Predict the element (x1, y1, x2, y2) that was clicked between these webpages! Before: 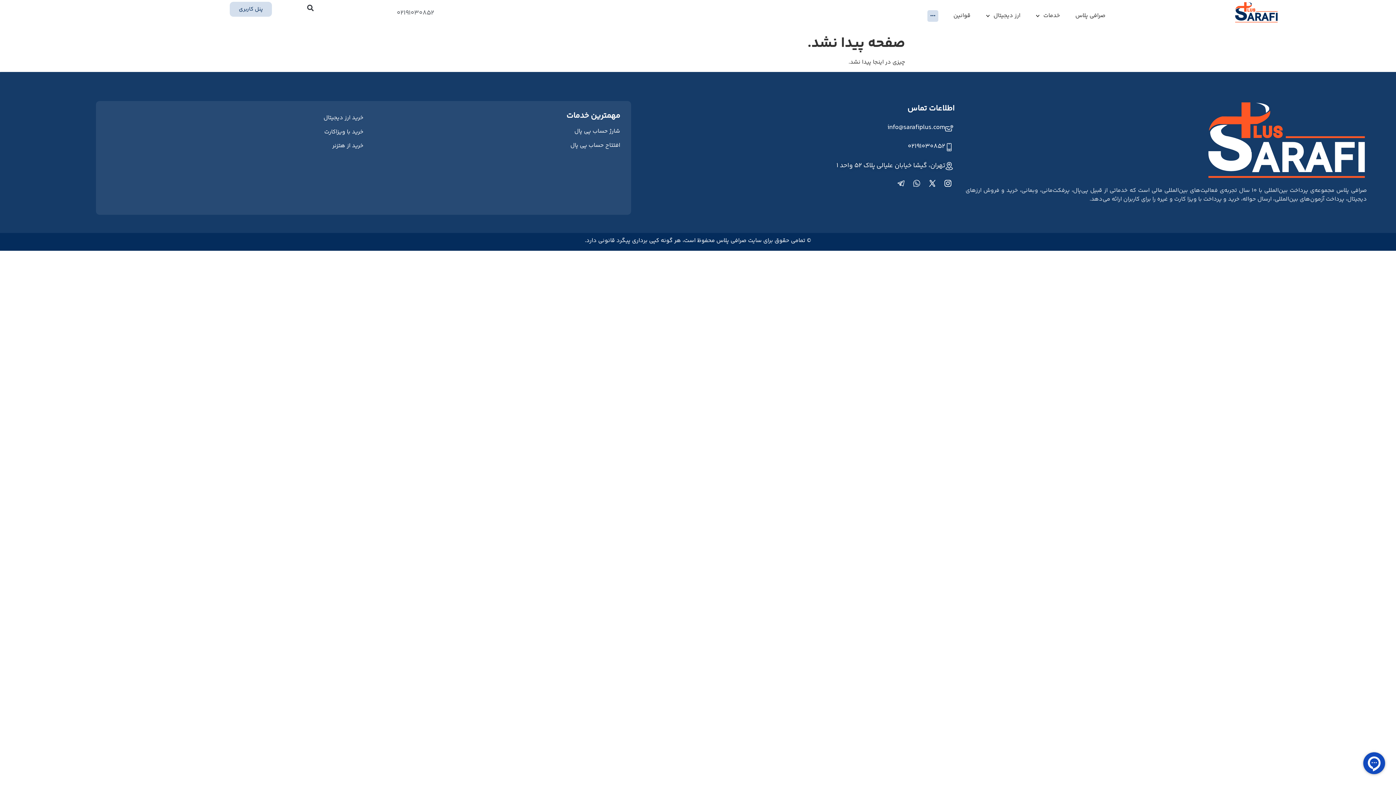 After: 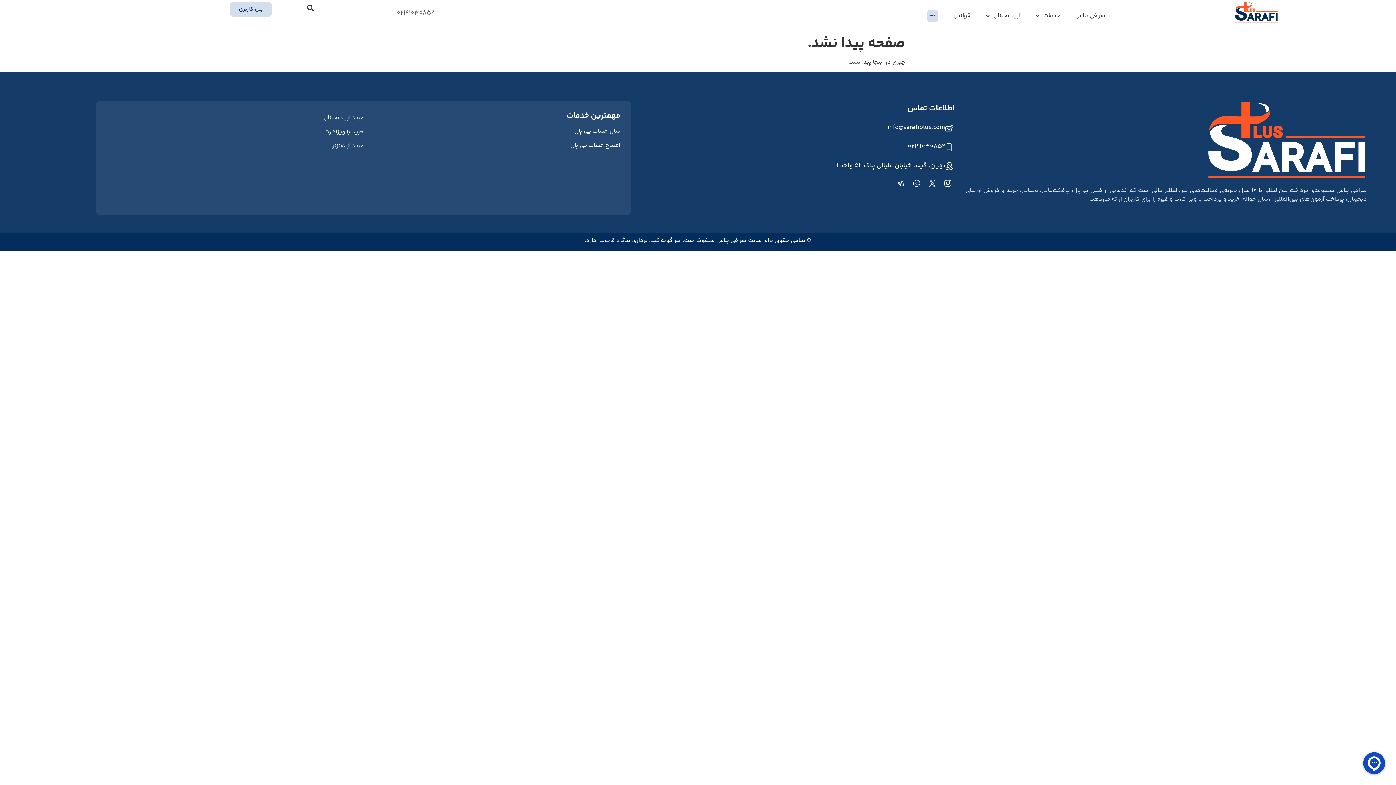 Action: bbox: (925, 176, 939, 190)